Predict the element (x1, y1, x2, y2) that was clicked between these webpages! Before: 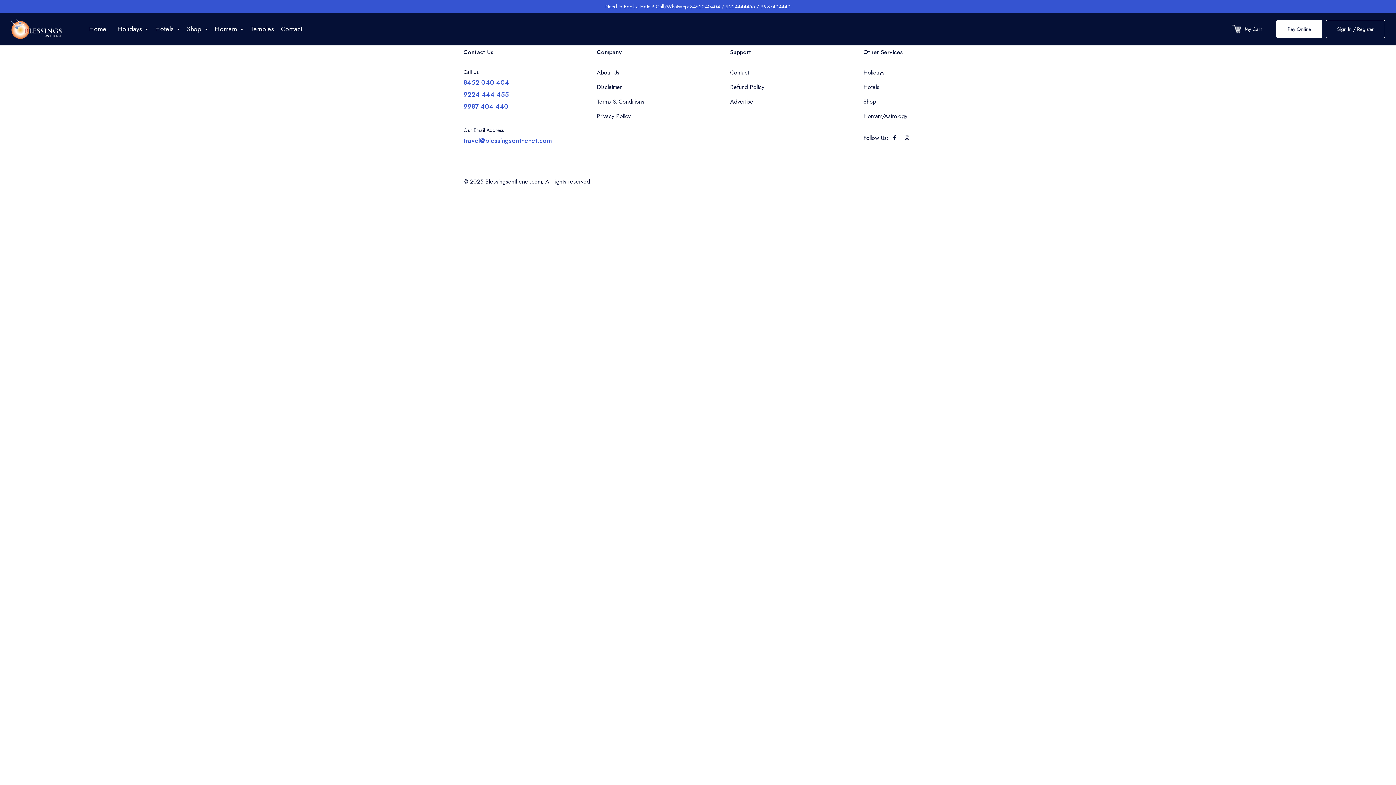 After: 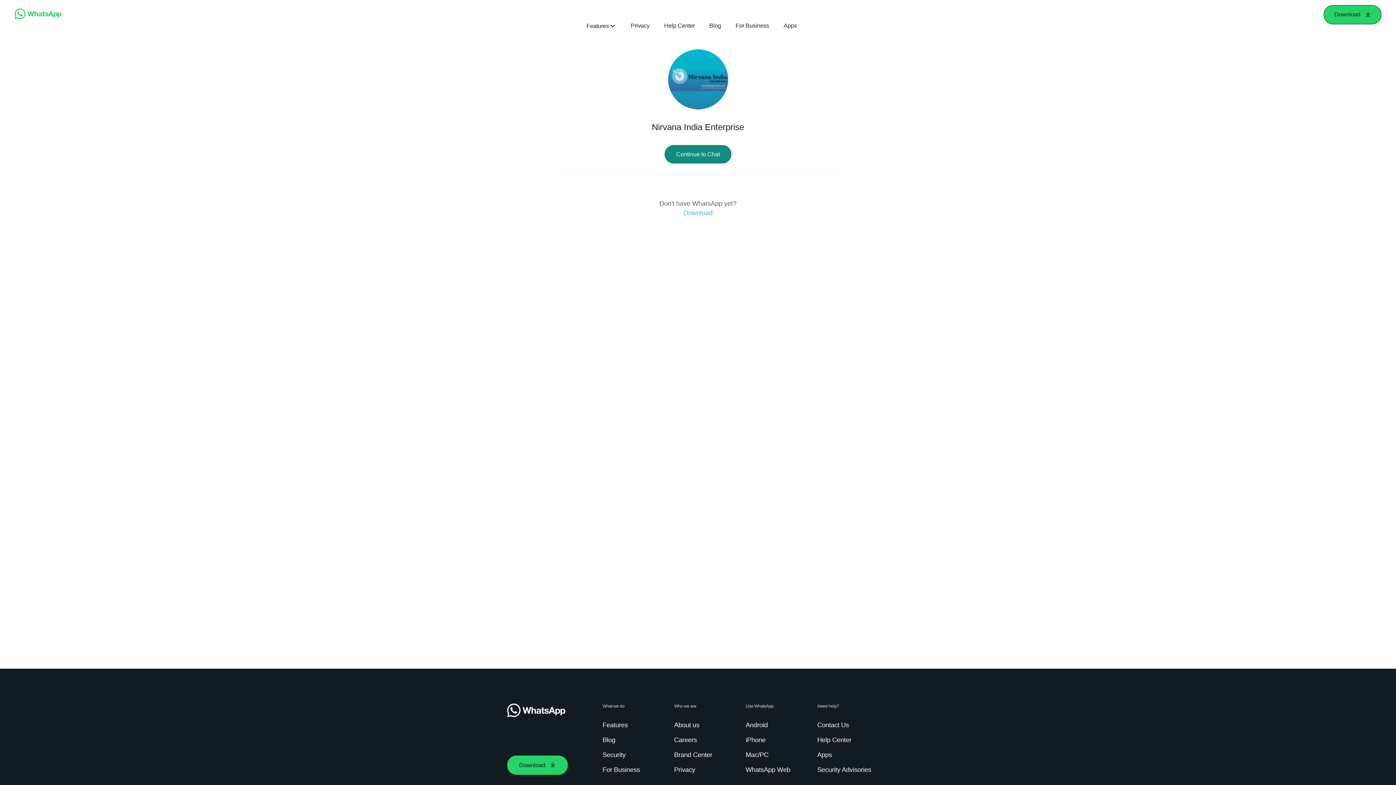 Action: bbox: (463, 101, 508, 111) label: 9987 404 440